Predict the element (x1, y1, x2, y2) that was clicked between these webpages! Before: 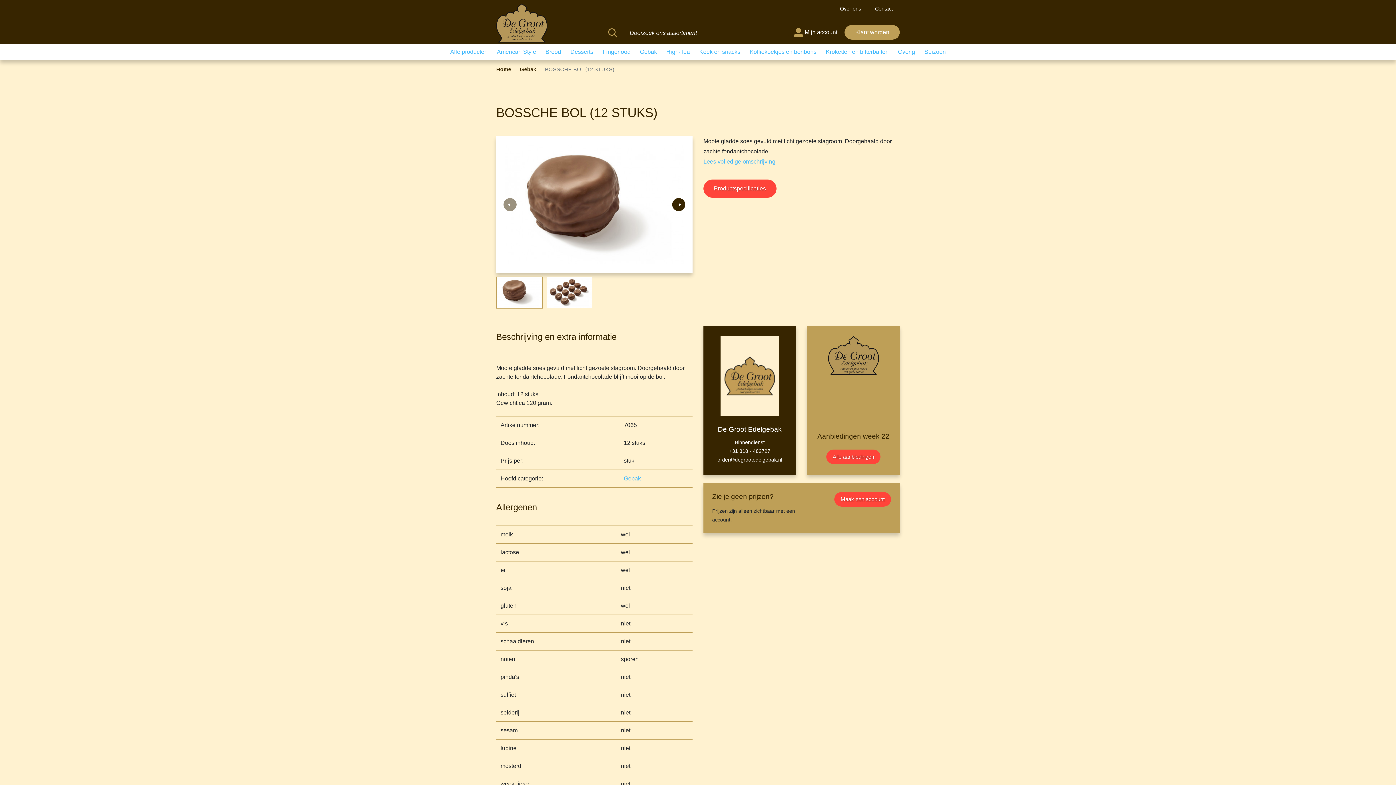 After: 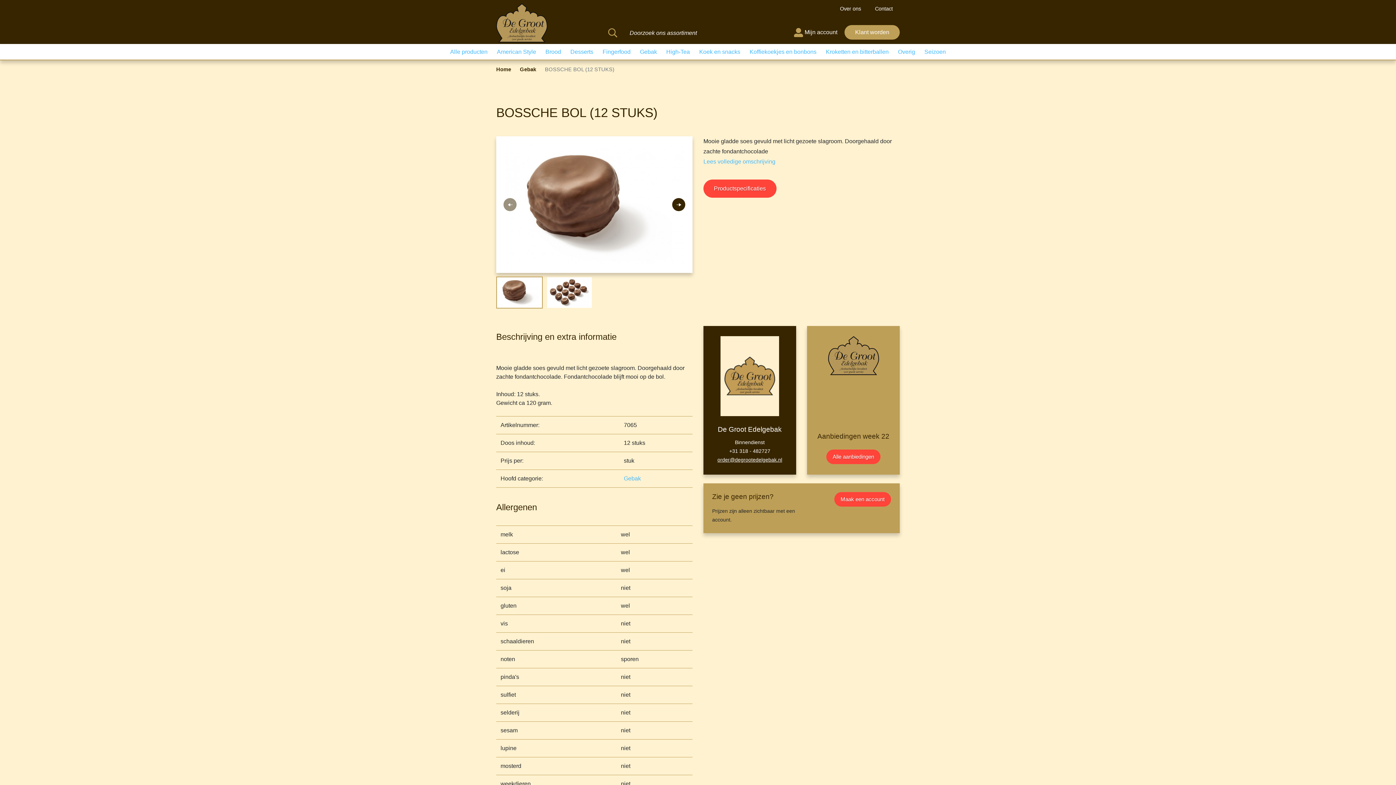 Action: label: order@degrootedelgebak.nl bbox: (717, 457, 782, 462)